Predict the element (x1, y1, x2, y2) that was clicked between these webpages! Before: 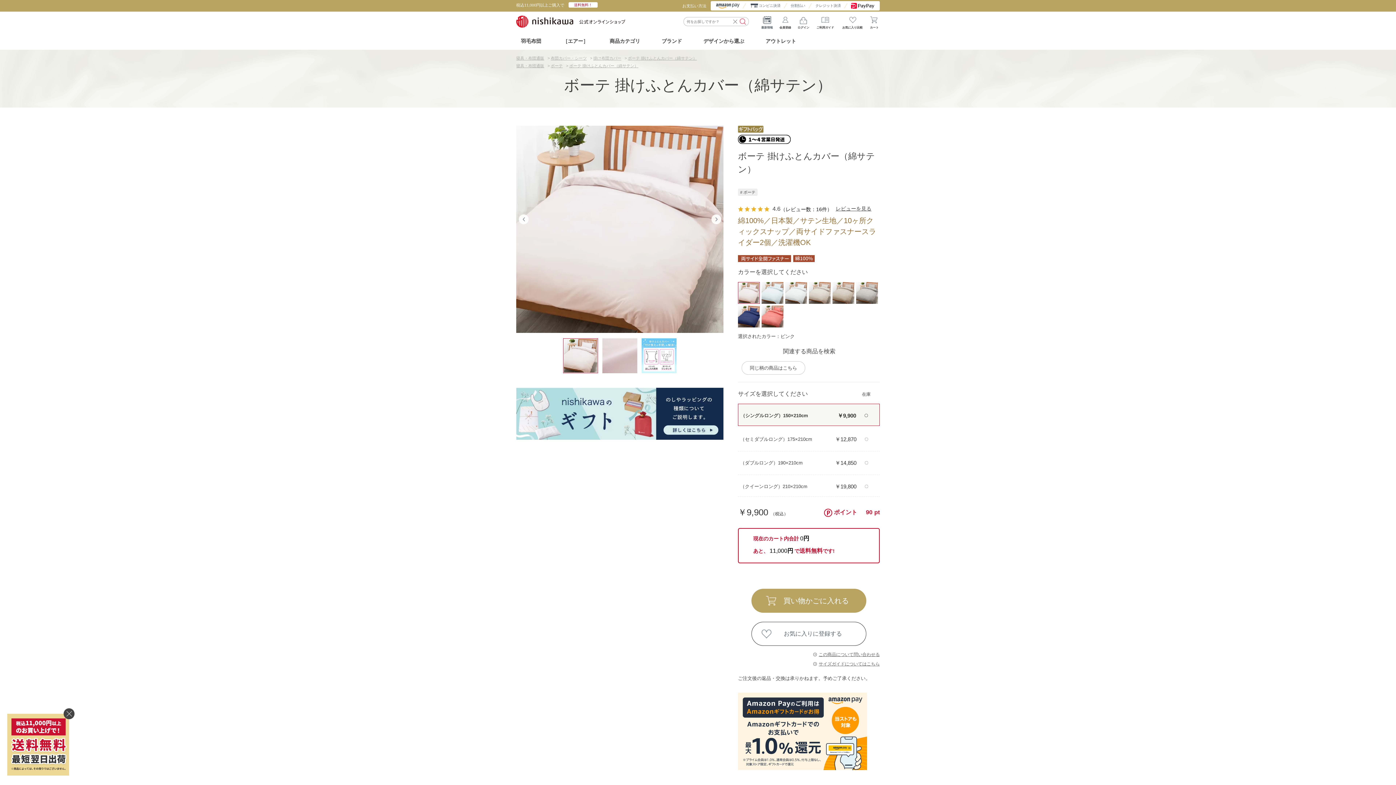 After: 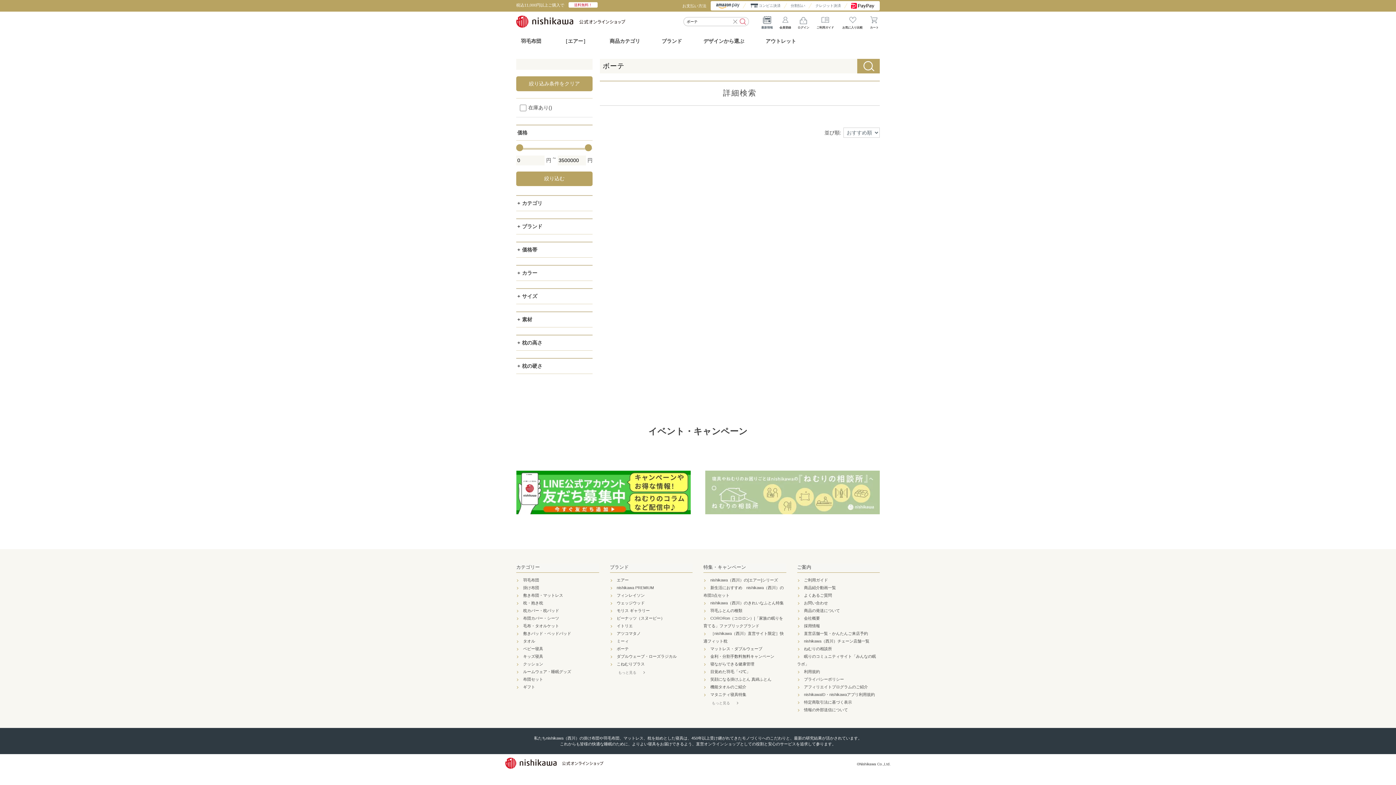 Action: bbox: (738, 188, 757, 196) label: # ボーテ